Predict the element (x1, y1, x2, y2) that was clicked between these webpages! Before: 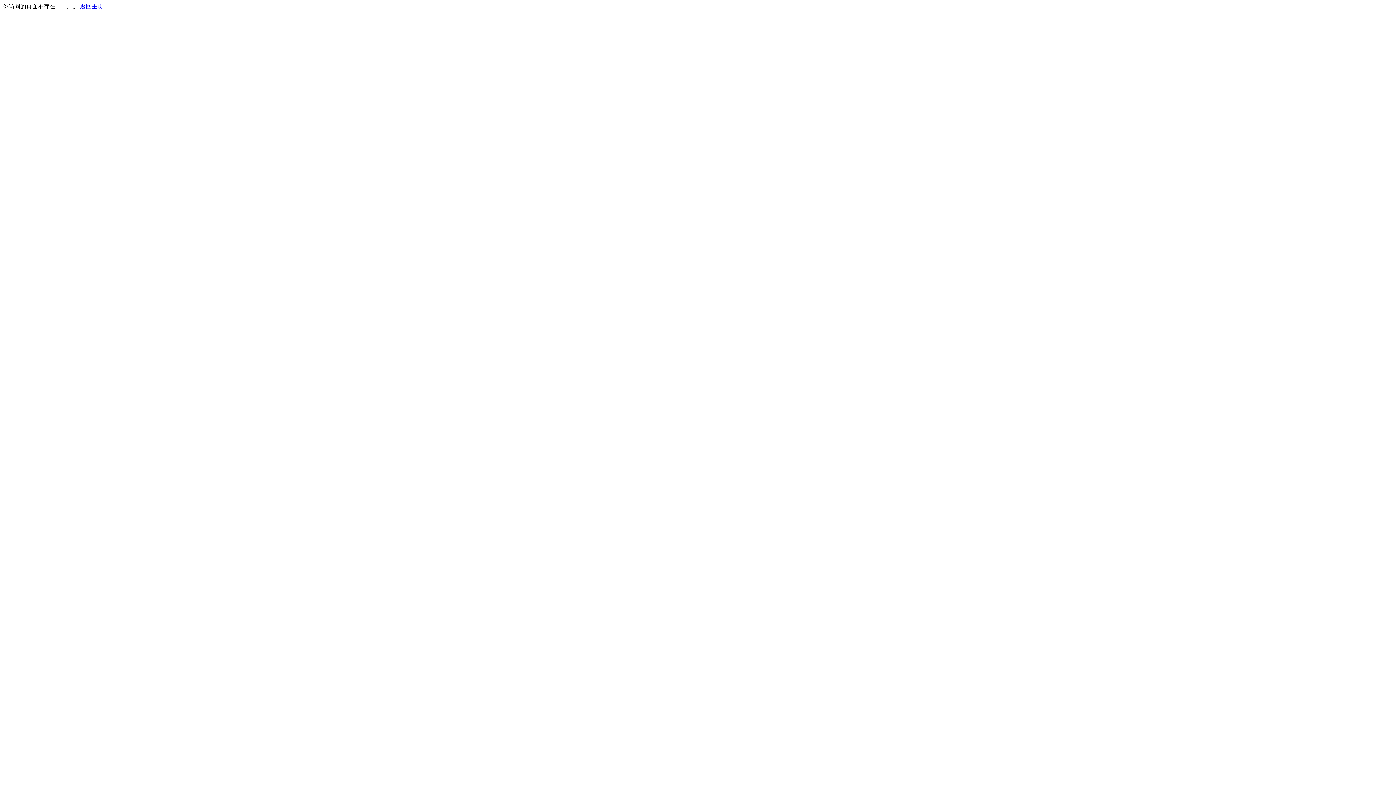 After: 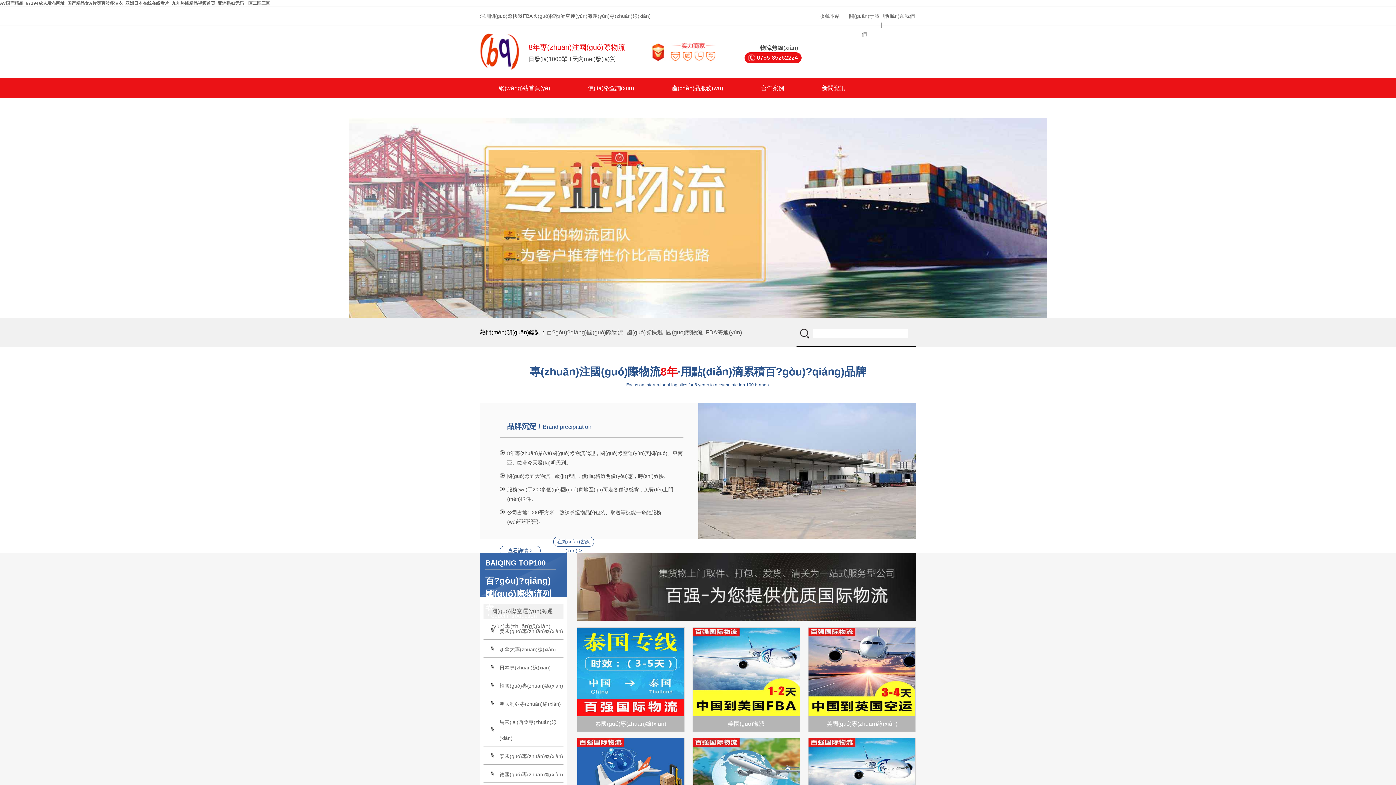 Action: bbox: (80, 3, 103, 9) label: 返回主页